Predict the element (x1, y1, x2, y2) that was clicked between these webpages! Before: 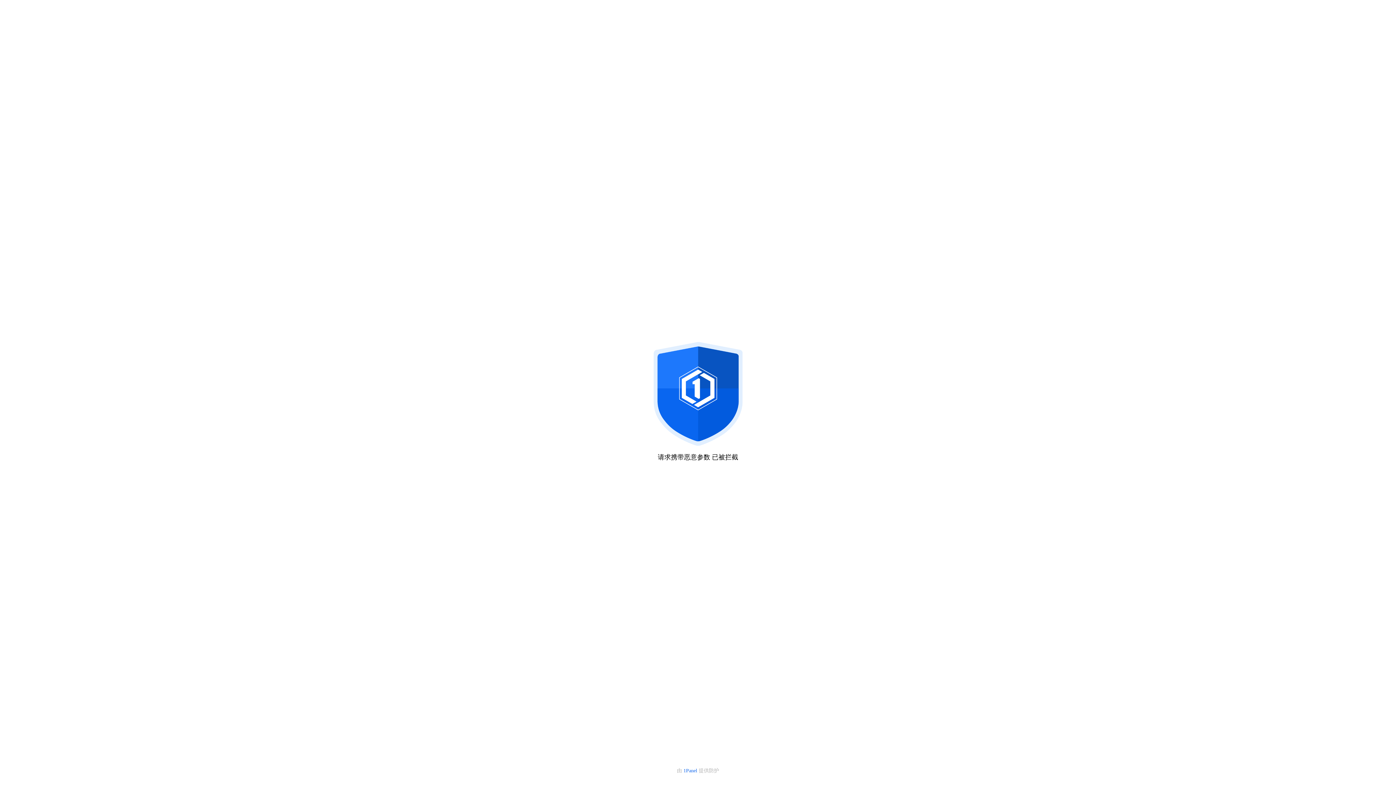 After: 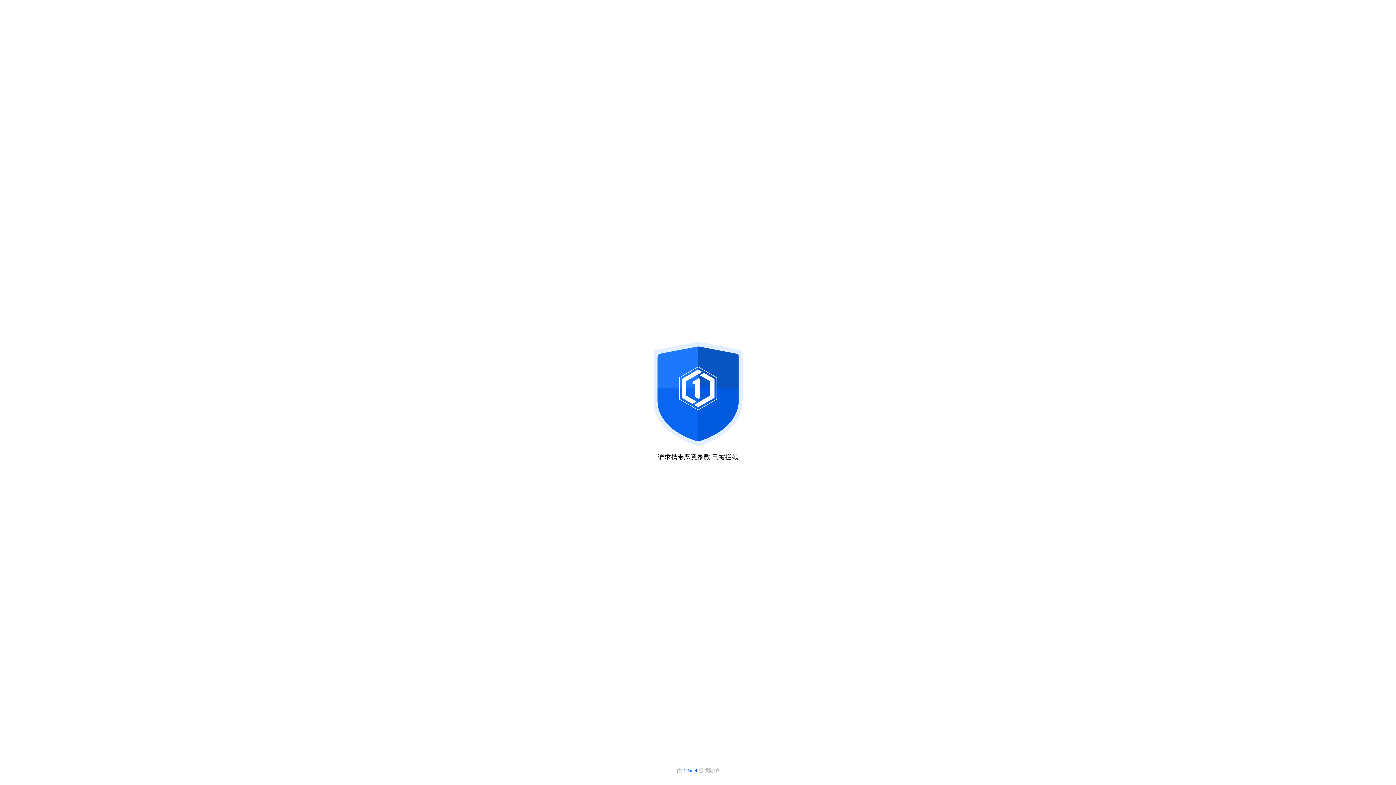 Action: label: 1Panel  bbox: (683, 768, 698, 773)